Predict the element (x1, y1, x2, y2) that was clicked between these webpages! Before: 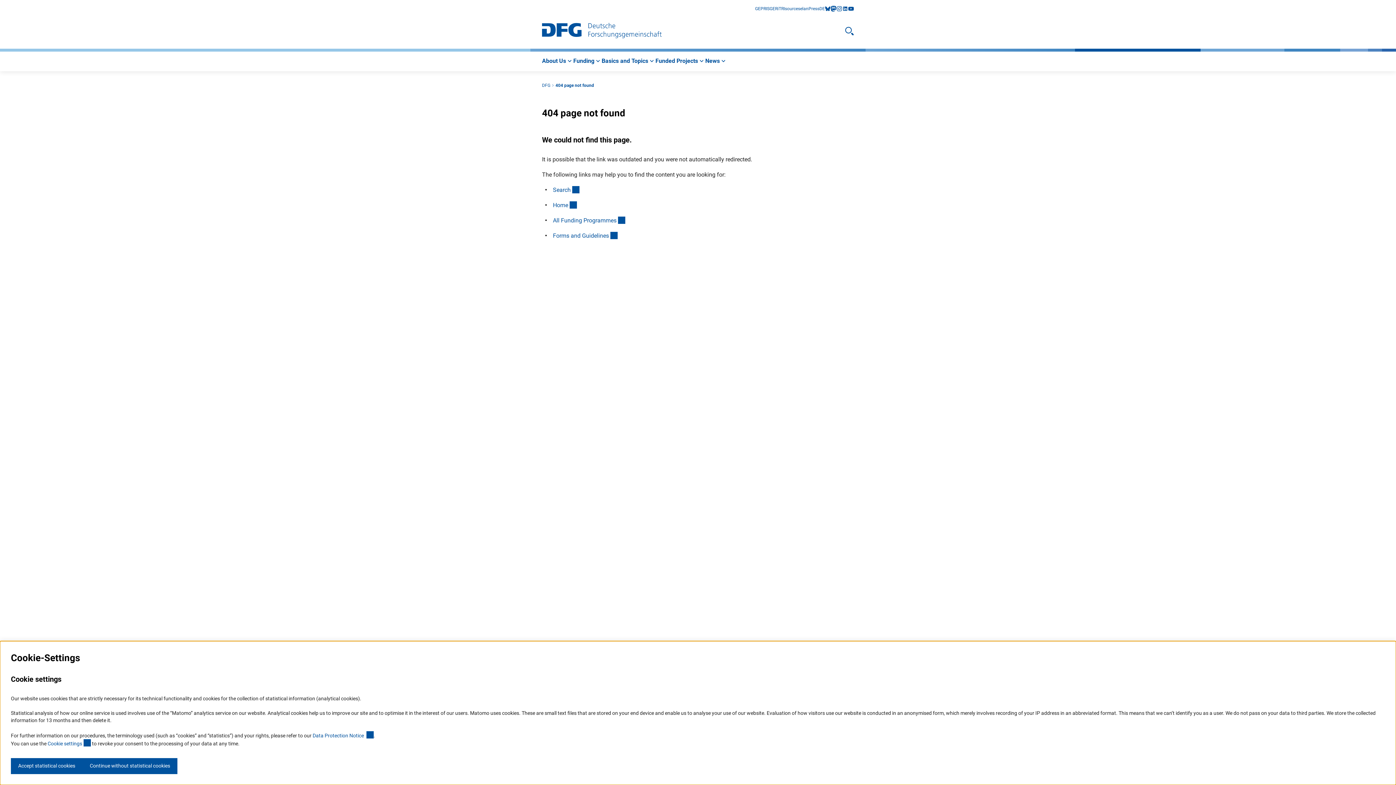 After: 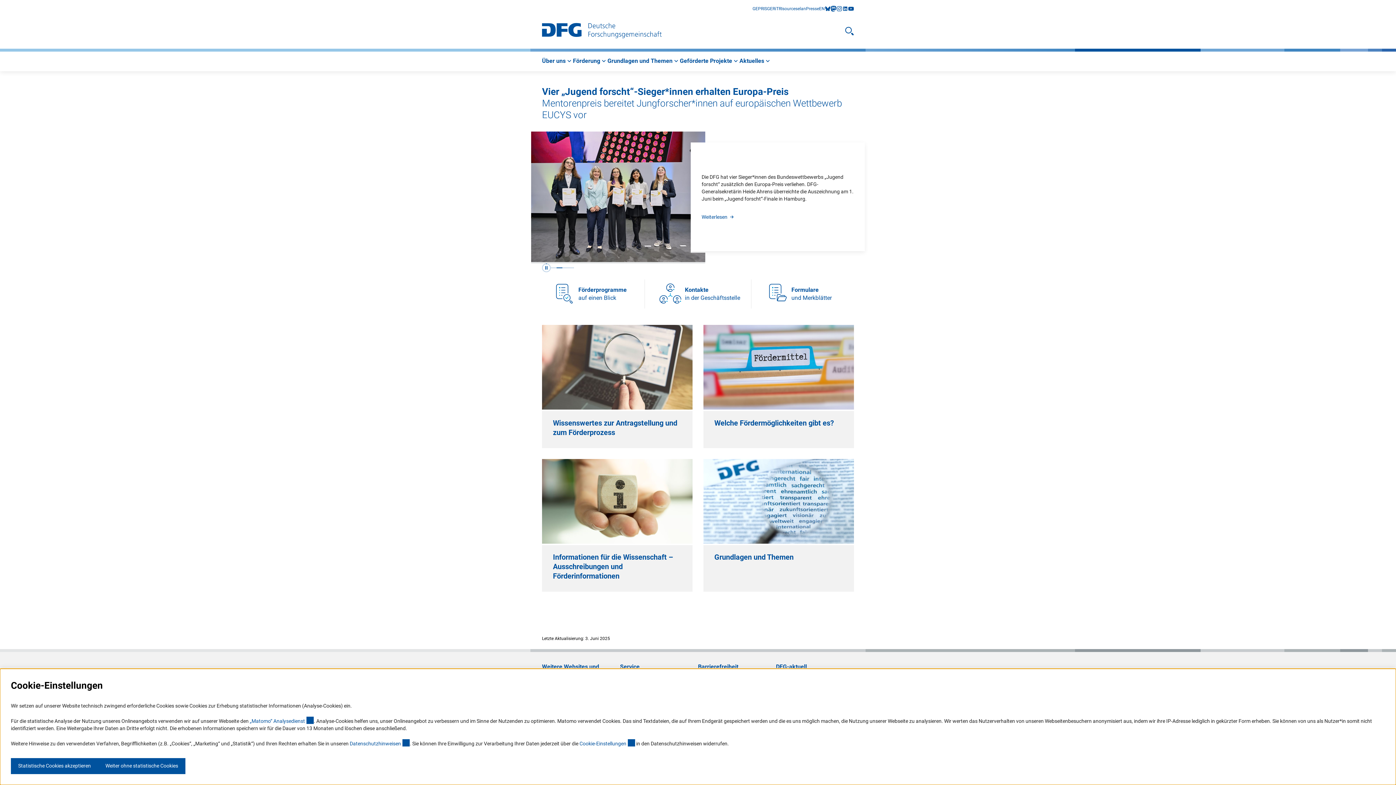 Action: label: DE bbox: (819, 5, 825, 12)